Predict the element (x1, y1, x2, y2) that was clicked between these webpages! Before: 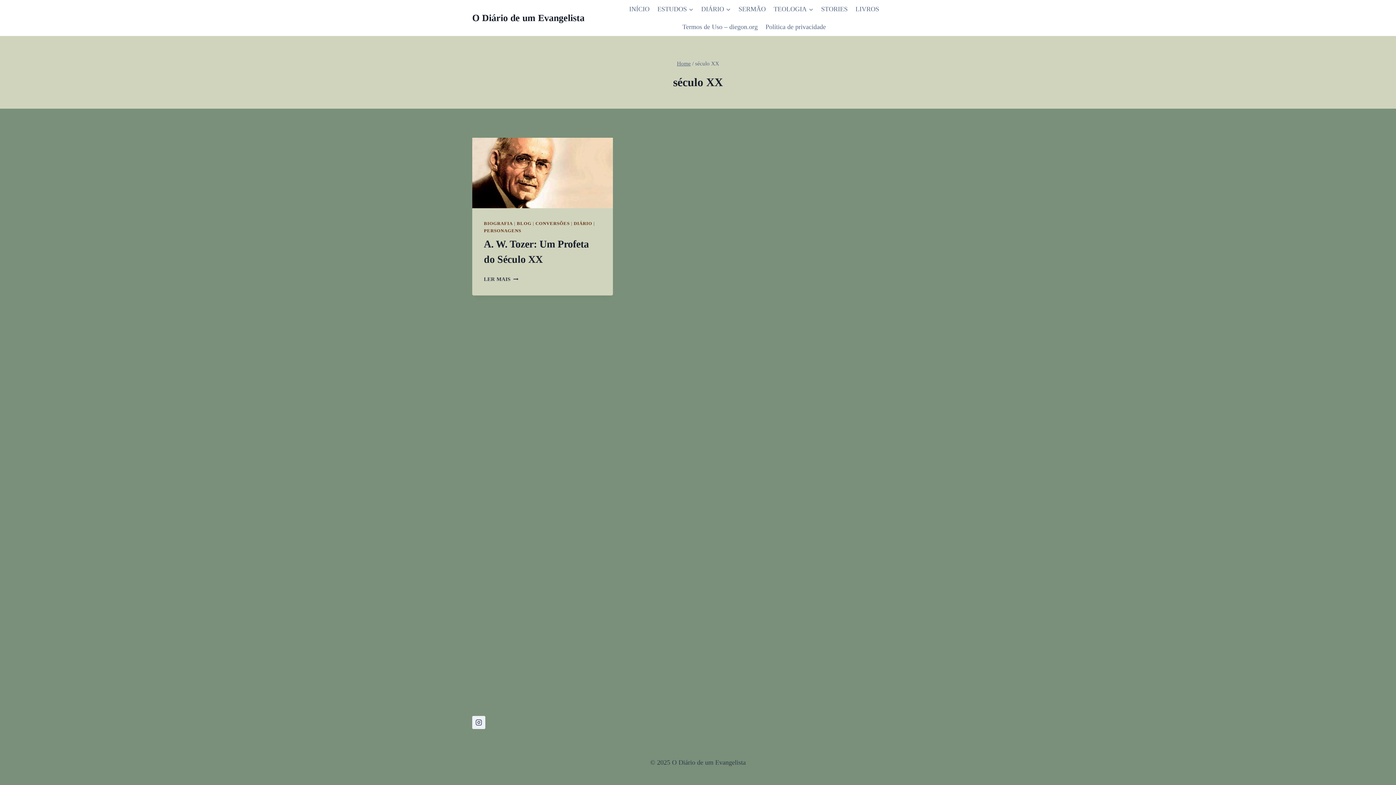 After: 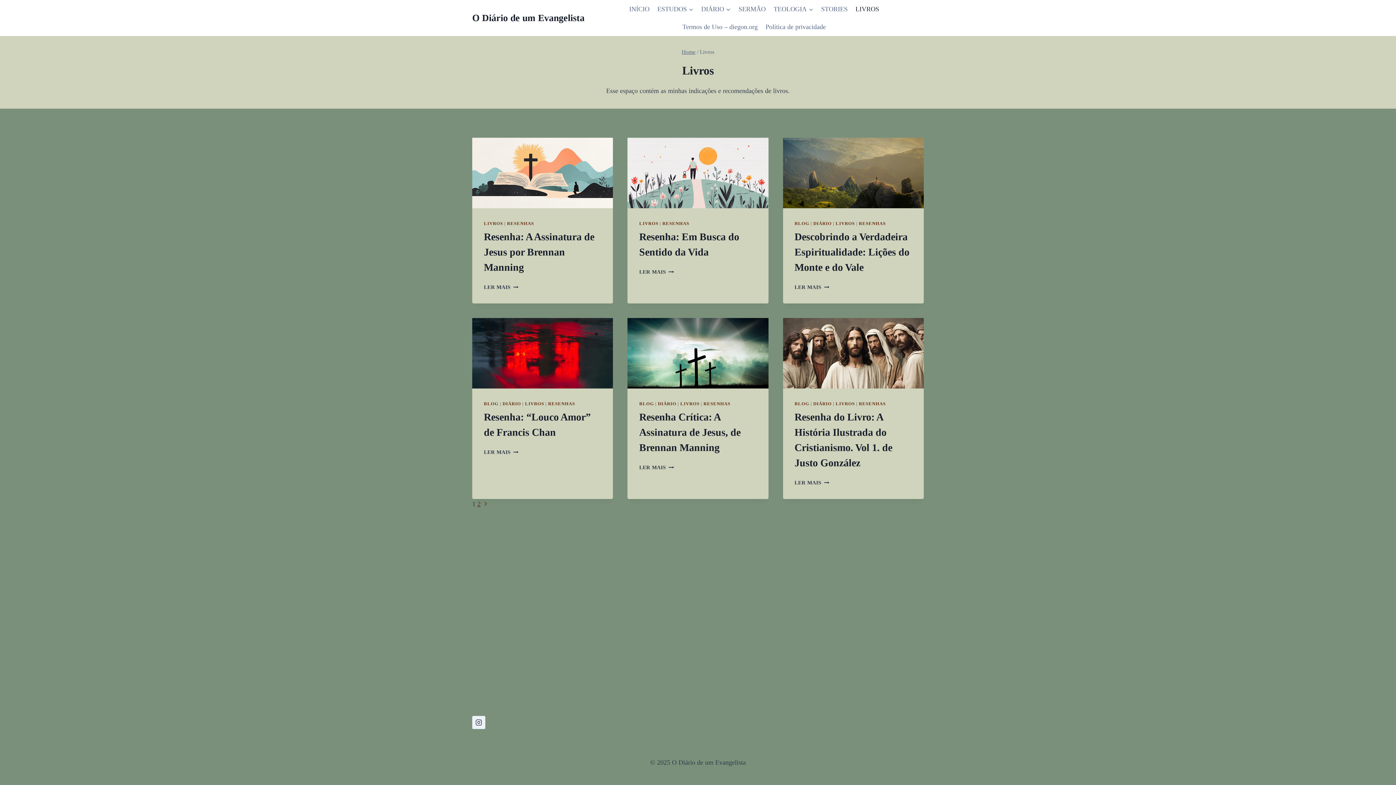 Action: bbox: (851, 0, 883, 18) label: LIVROS